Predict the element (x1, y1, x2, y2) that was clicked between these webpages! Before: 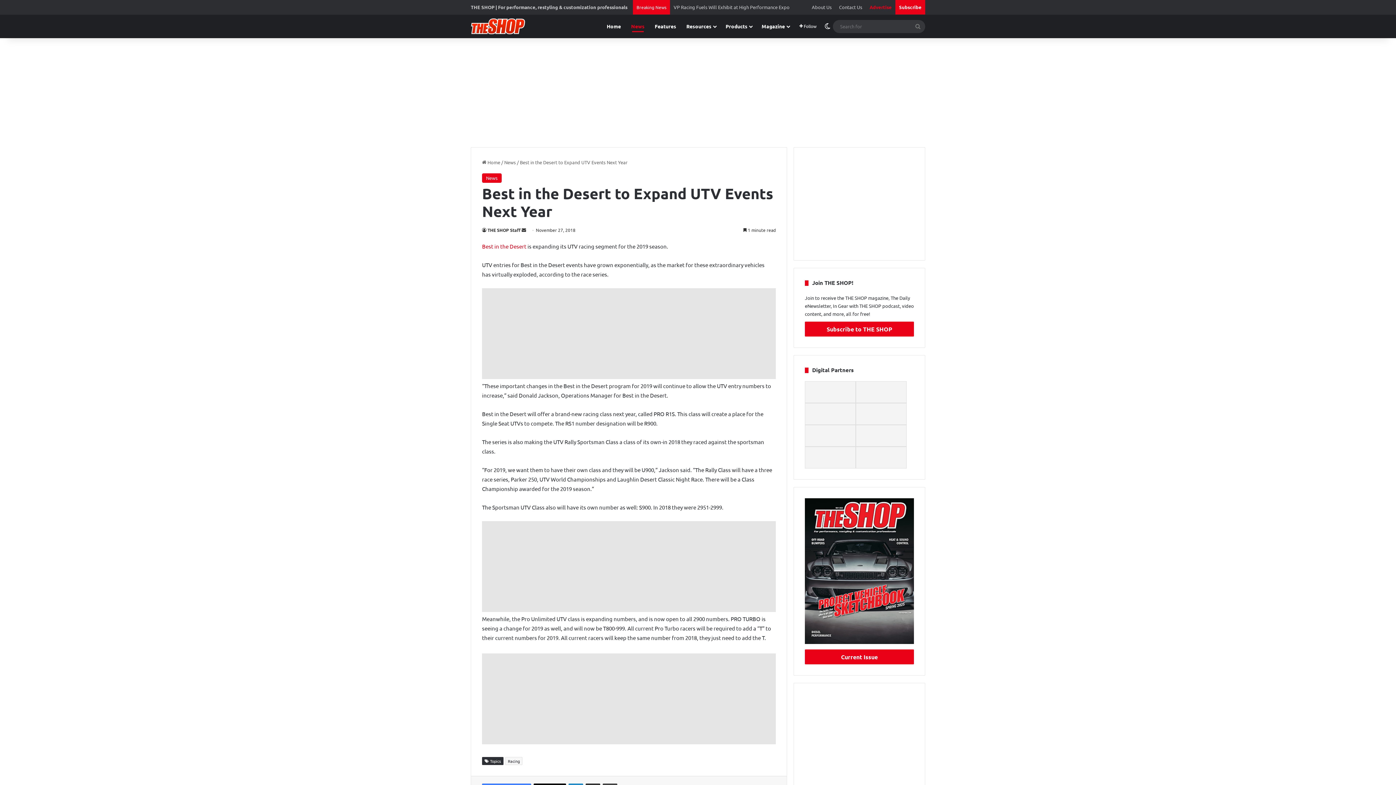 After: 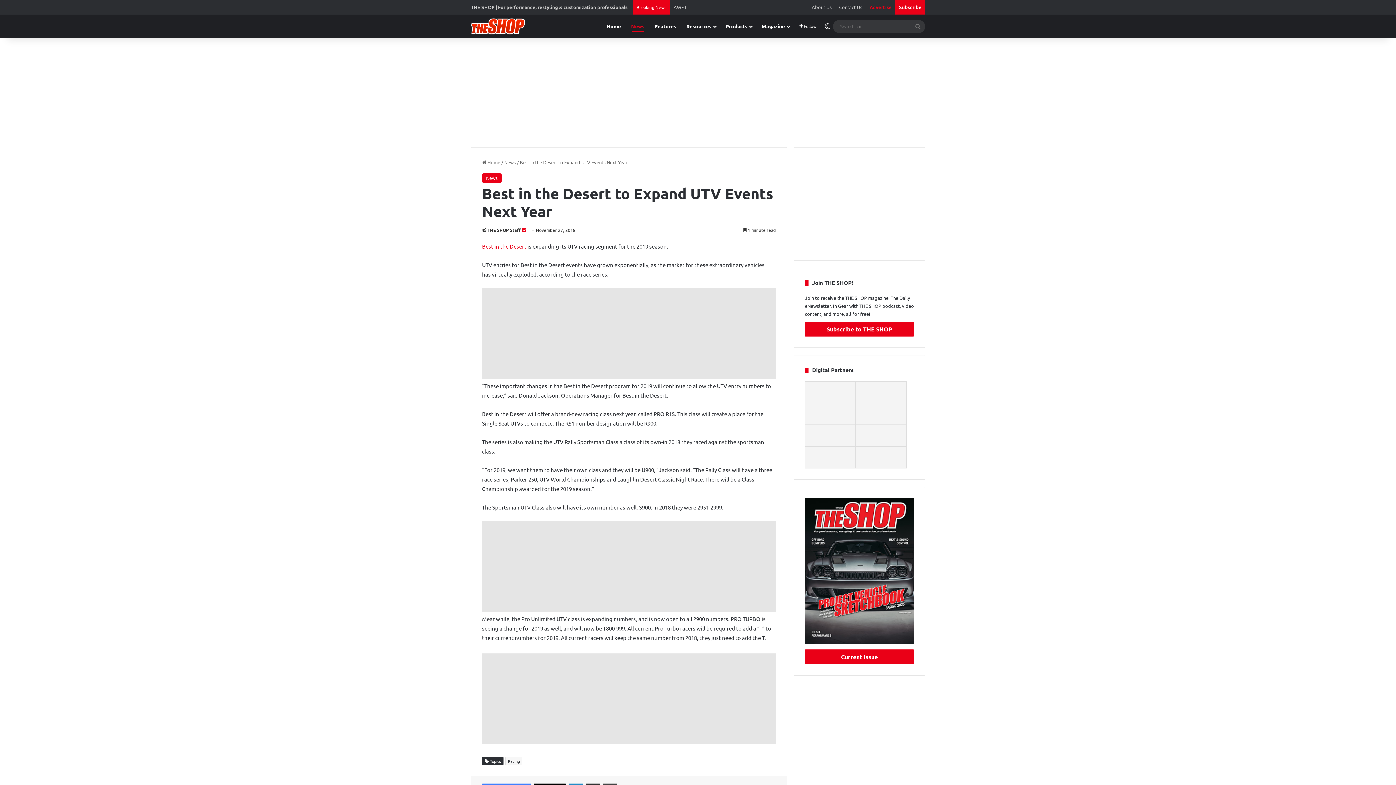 Action: label: Send an email bbox: (521, 227, 526, 233)